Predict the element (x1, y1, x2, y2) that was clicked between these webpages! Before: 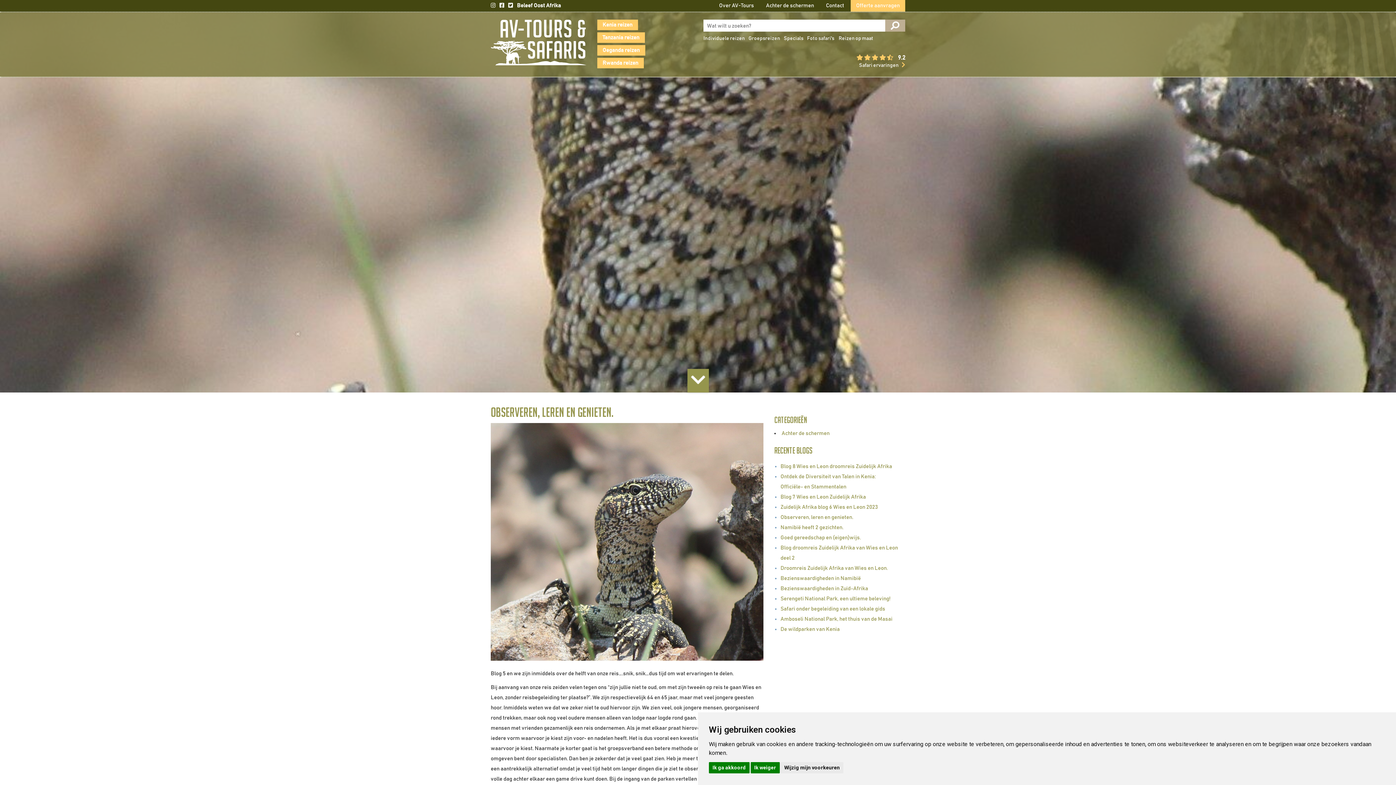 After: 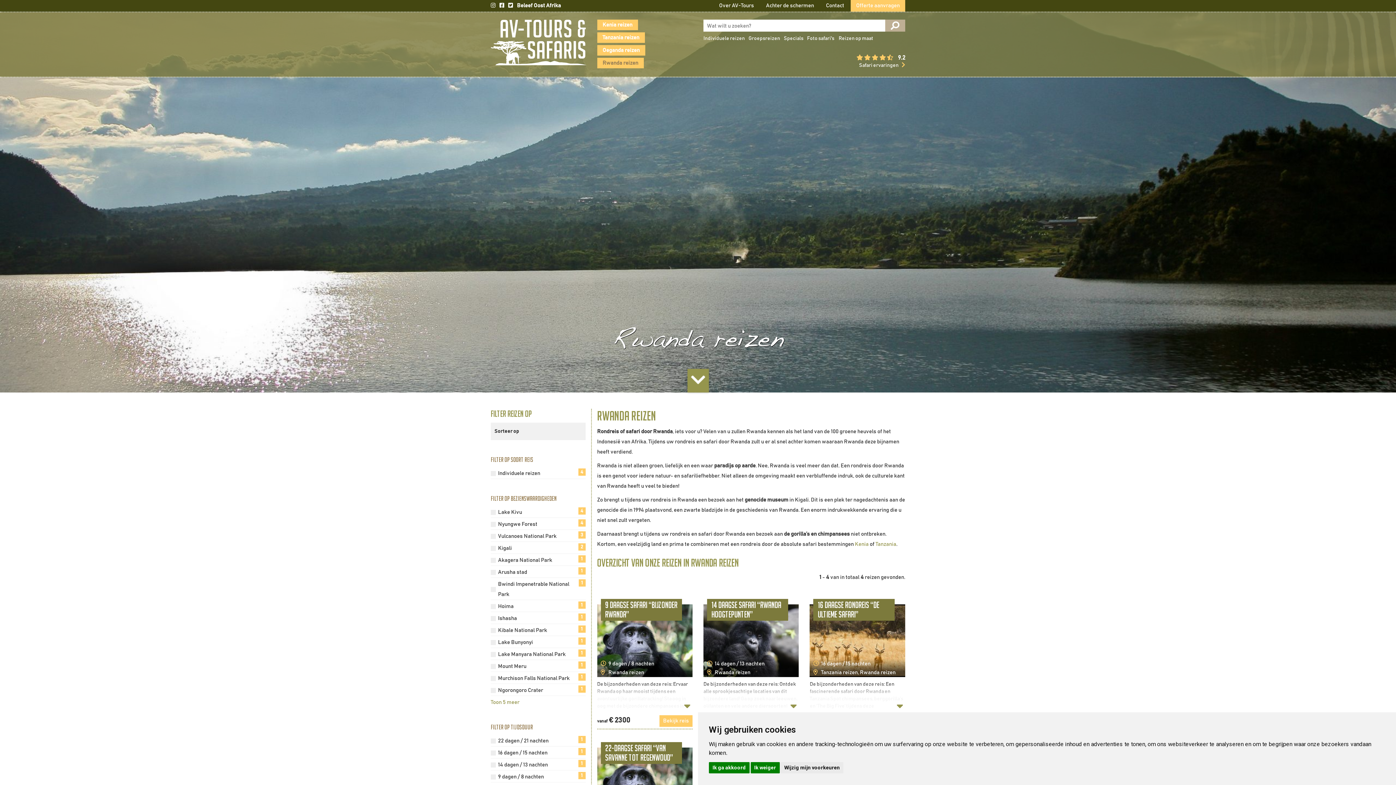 Action: bbox: (602, 60, 638, 65) label: Rwanda reizen